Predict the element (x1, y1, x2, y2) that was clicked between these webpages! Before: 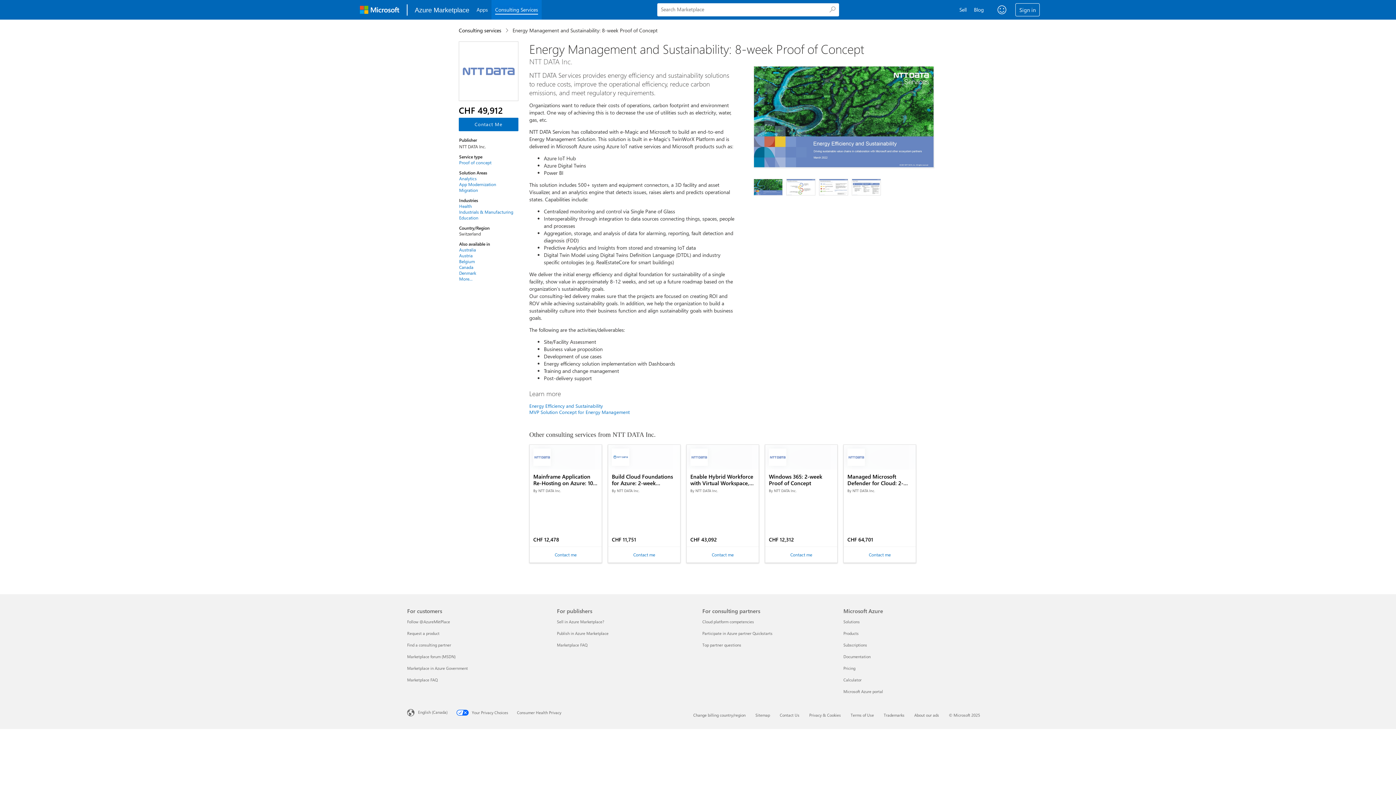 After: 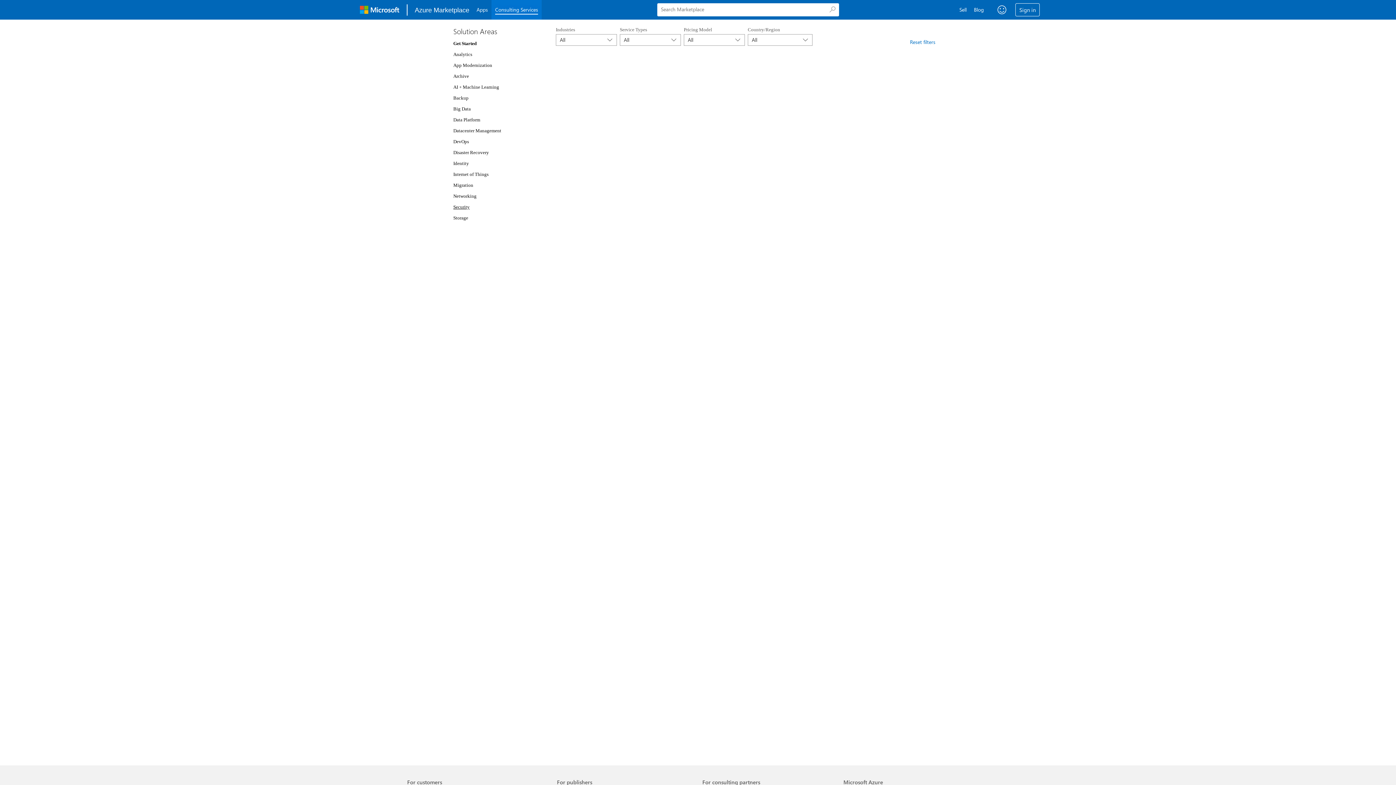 Action: bbox: (459, 203, 513, 209) label: Health